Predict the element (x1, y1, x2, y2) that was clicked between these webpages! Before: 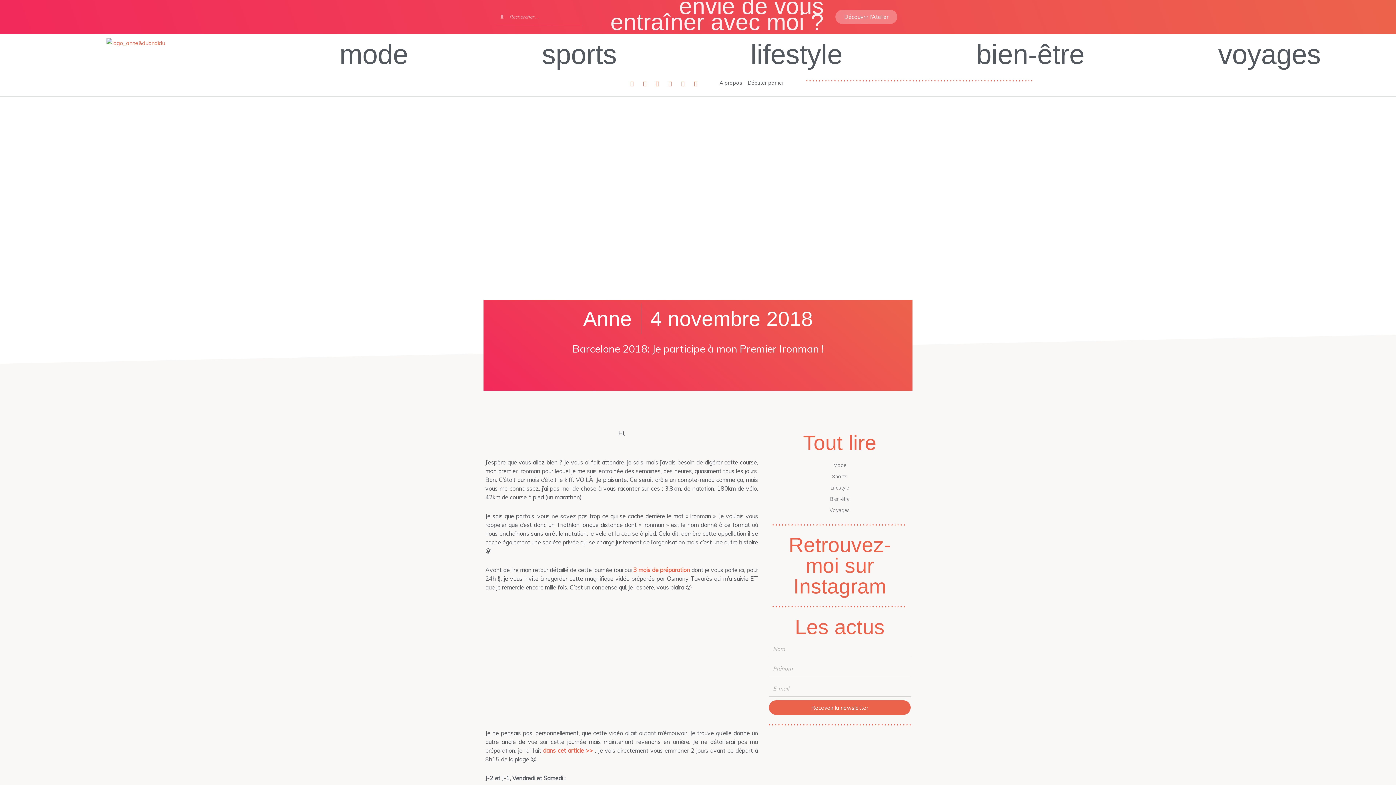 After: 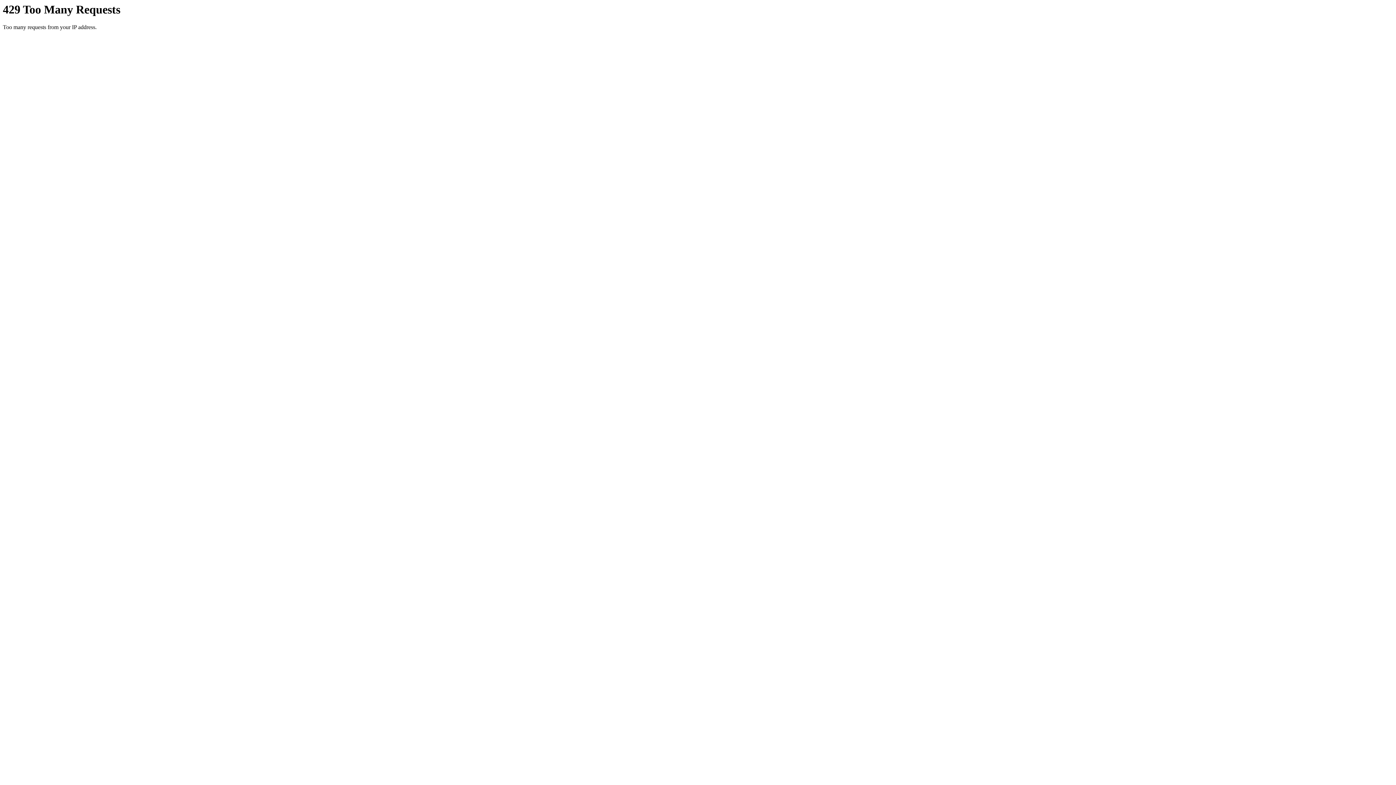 Action: label: sports bbox: (481, 41, 677, 67)